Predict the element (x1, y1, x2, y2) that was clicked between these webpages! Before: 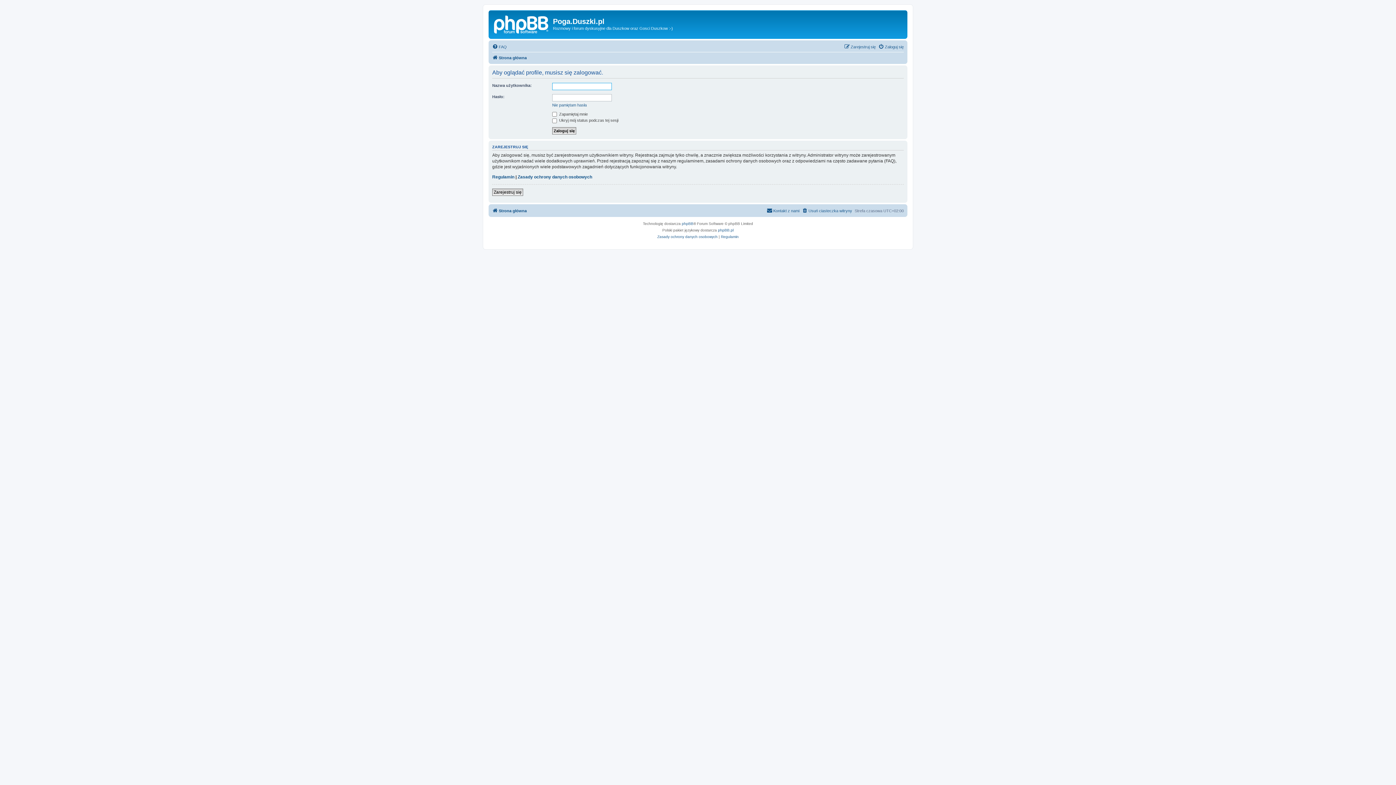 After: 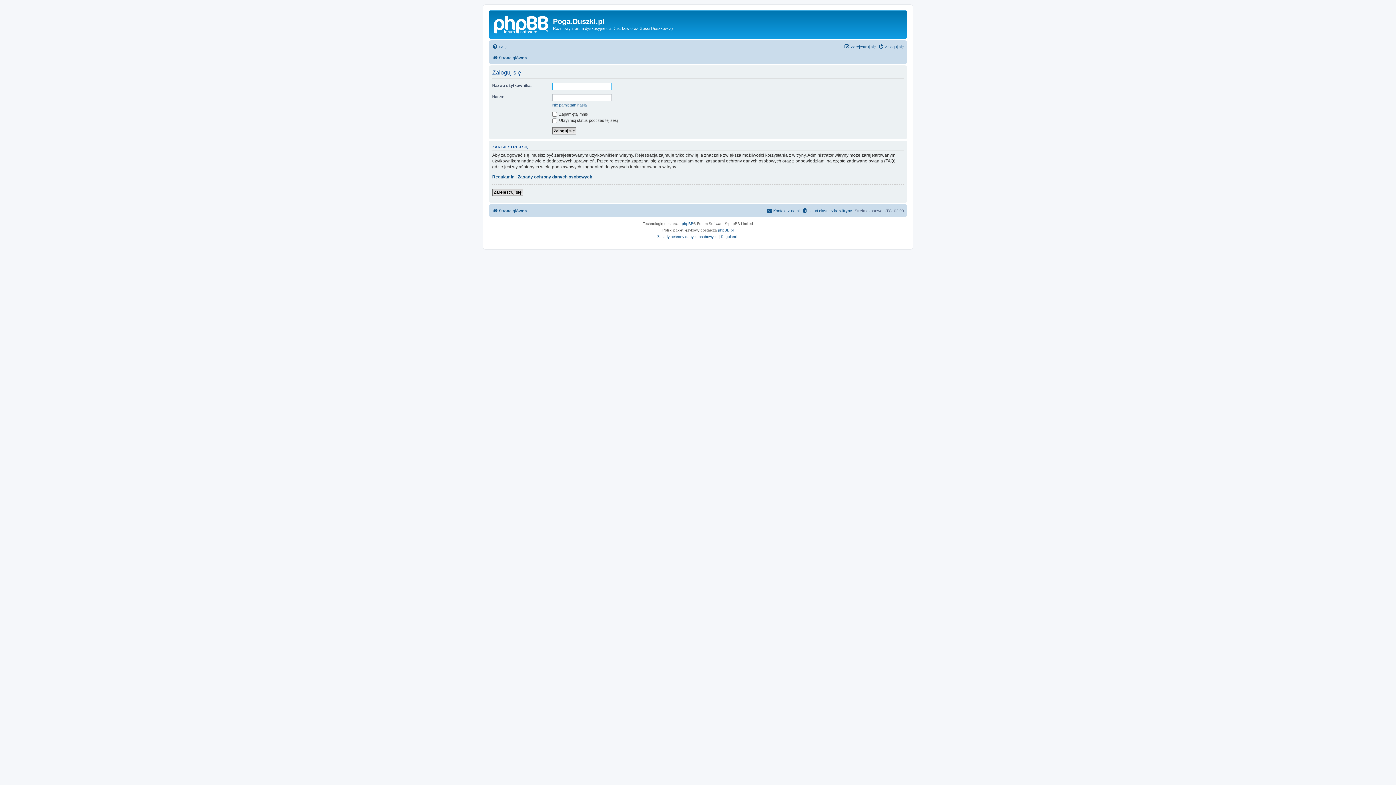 Action: bbox: (878, 42, 904, 51) label: Zaloguj się